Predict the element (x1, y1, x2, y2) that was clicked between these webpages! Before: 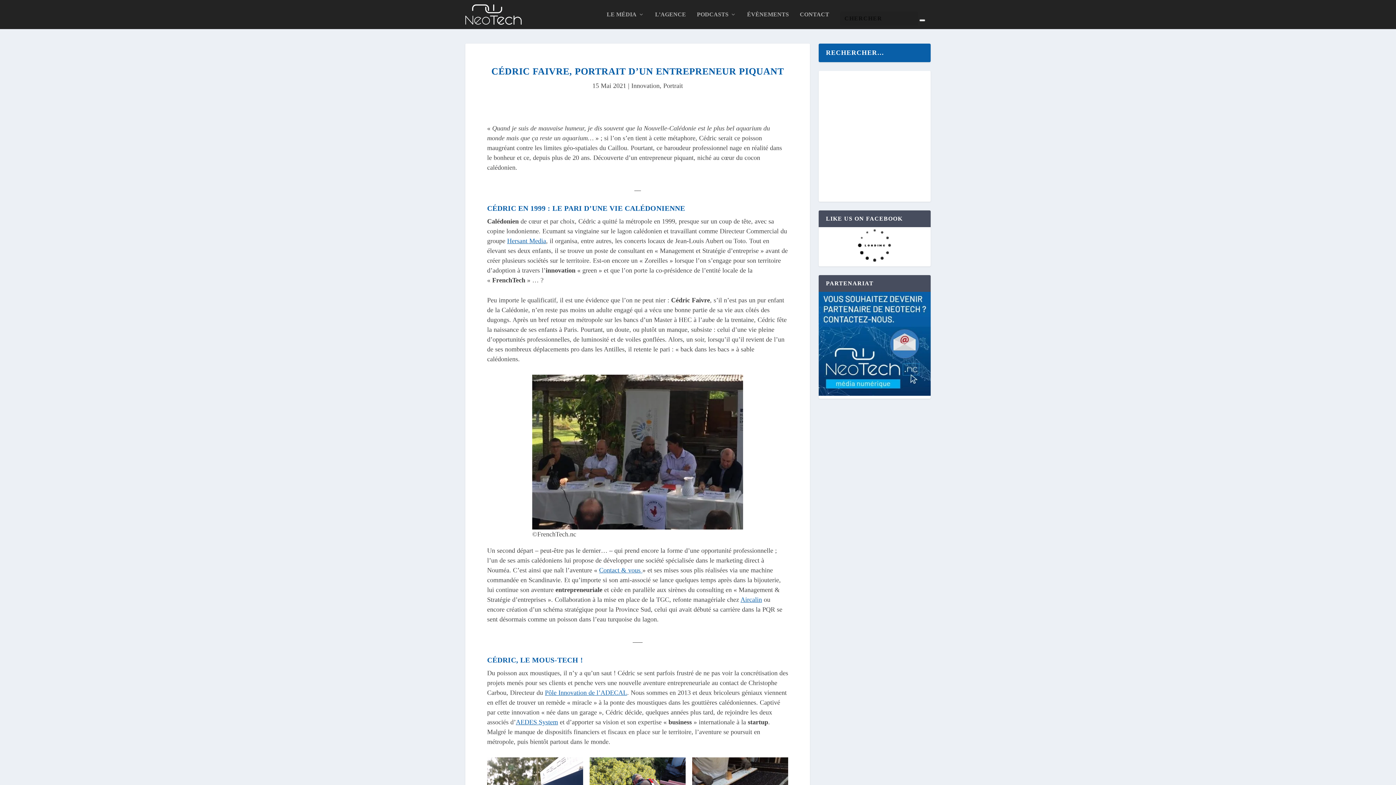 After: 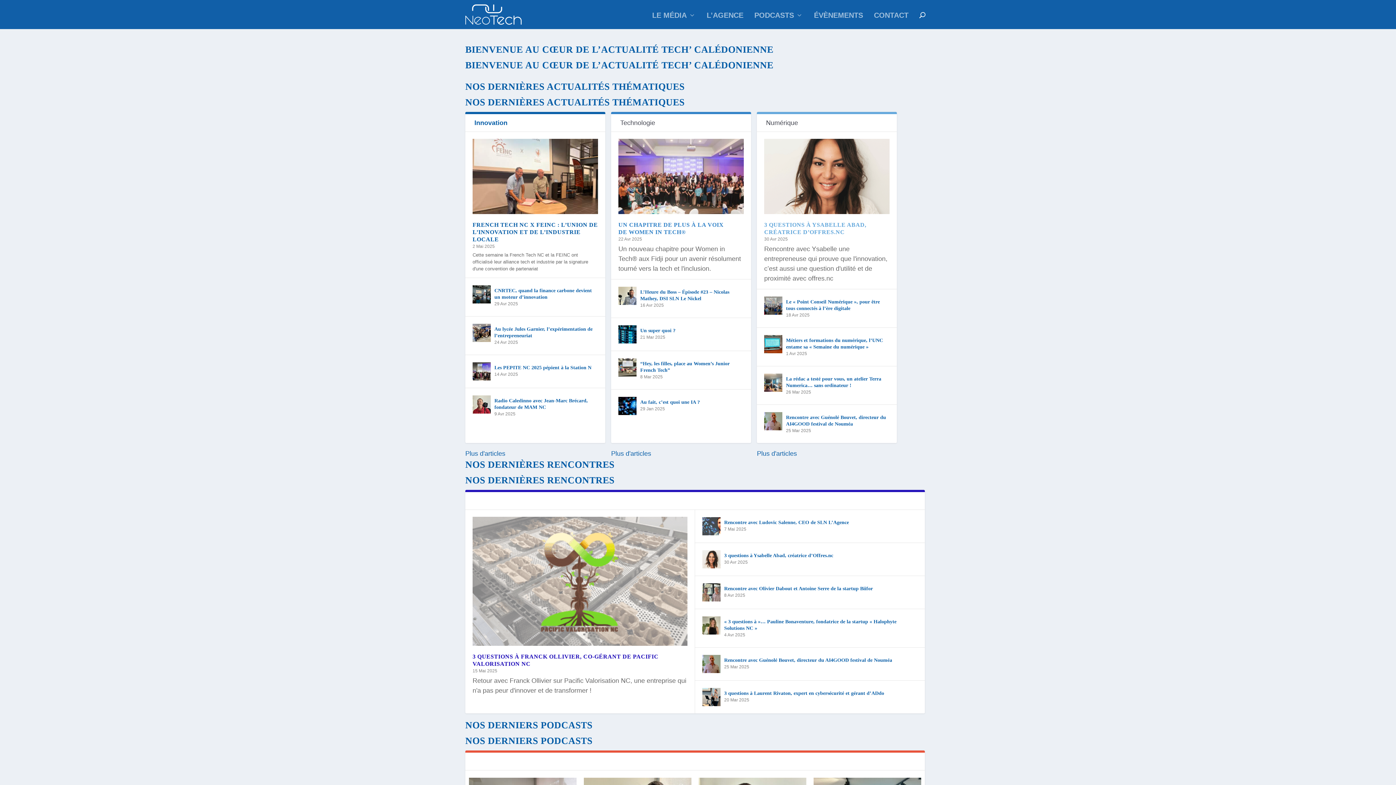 Action: bbox: (606, 11, 644, 29) label: LE MÉDIA